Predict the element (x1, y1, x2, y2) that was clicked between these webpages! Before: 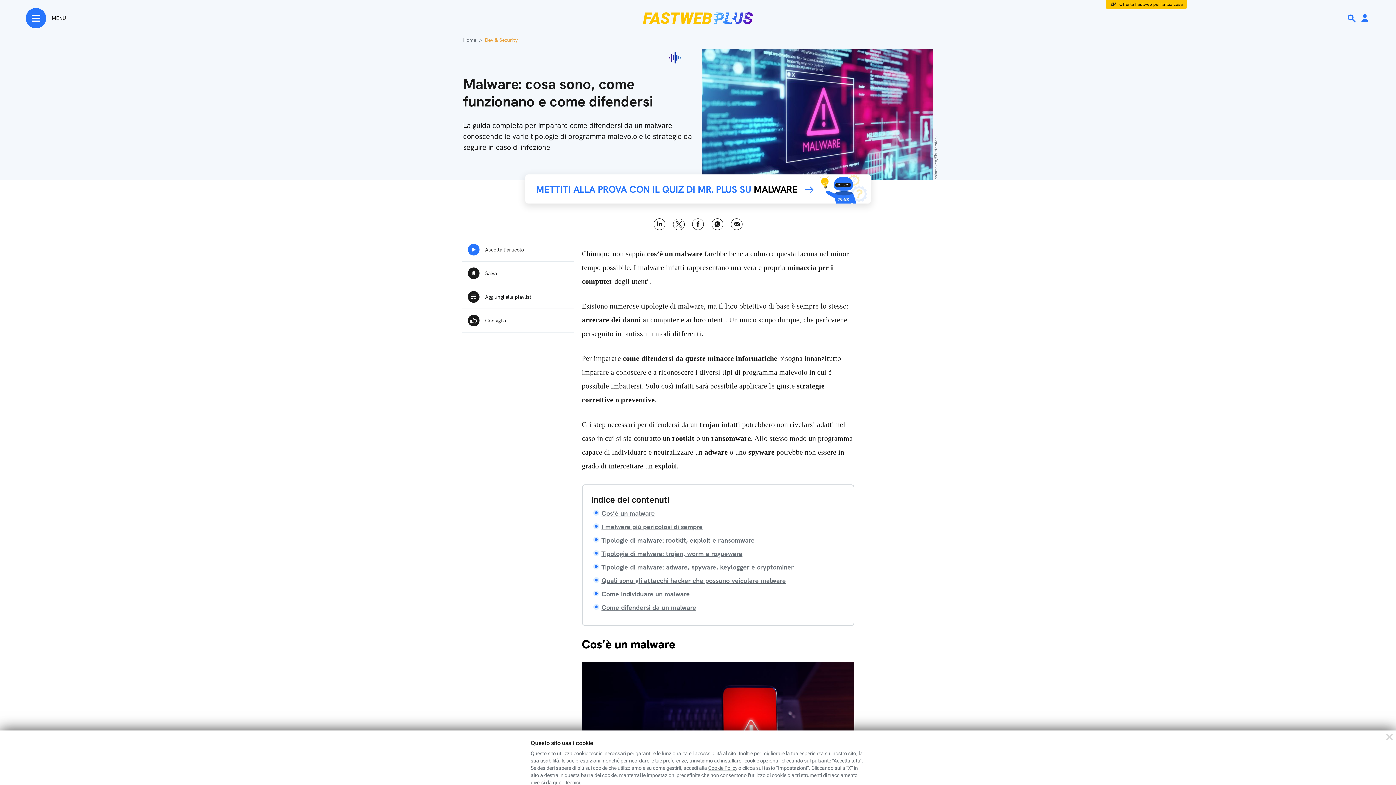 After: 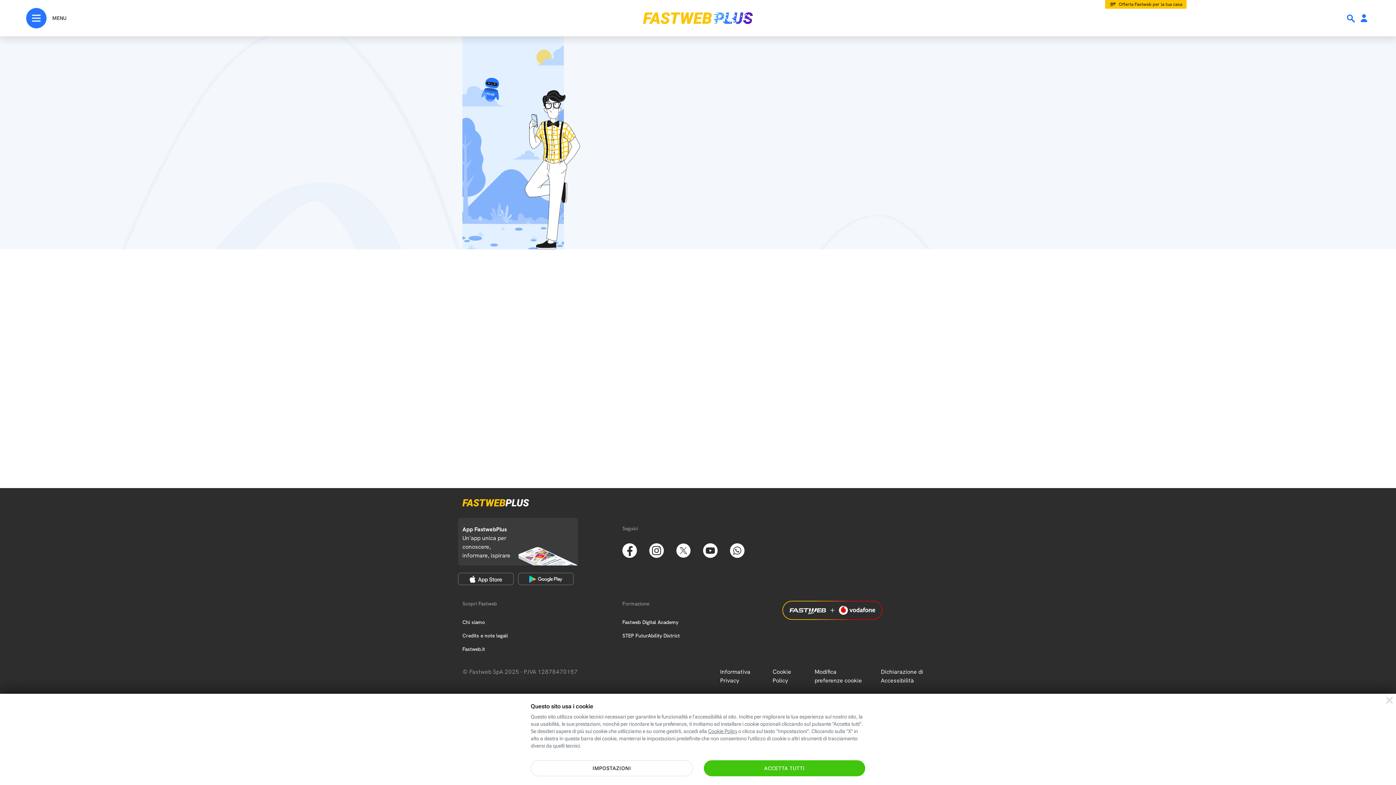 Action: label: METTITI ALLA PROVA CON IL QUIZ DI MR. PLUS SU MALWARE  bbox: (525, 174, 871, 203)